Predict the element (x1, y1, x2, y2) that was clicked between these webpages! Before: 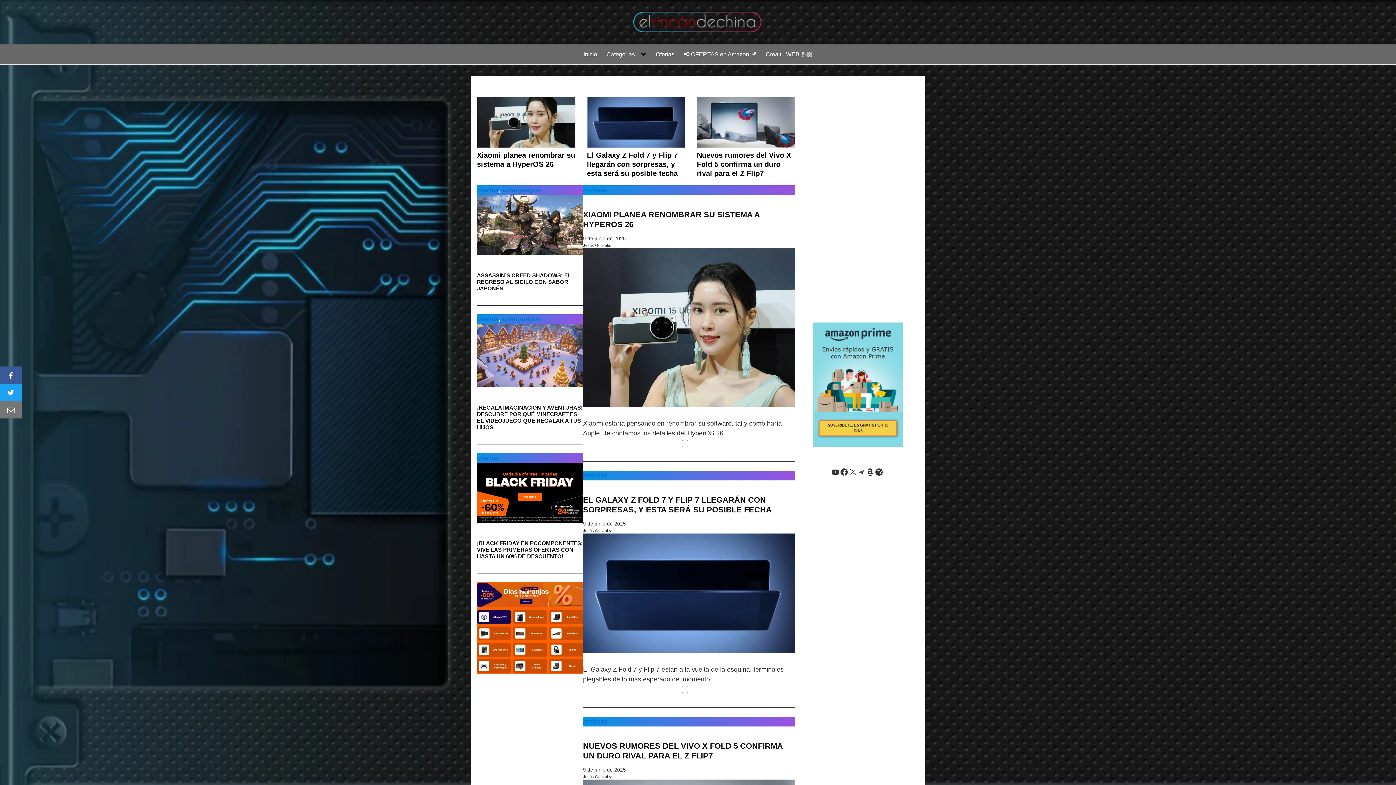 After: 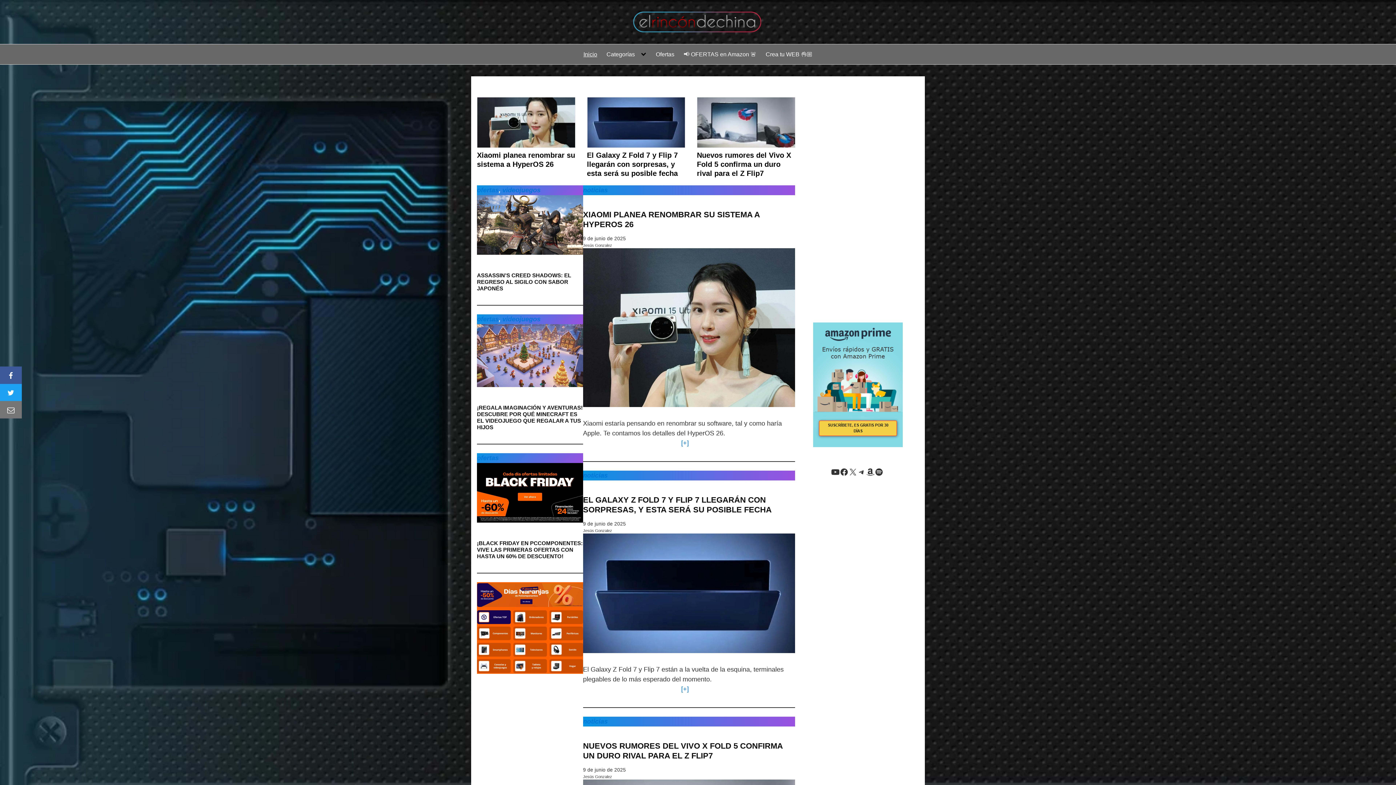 Action: label: YouTube bbox: (831, 467, 839, 476)